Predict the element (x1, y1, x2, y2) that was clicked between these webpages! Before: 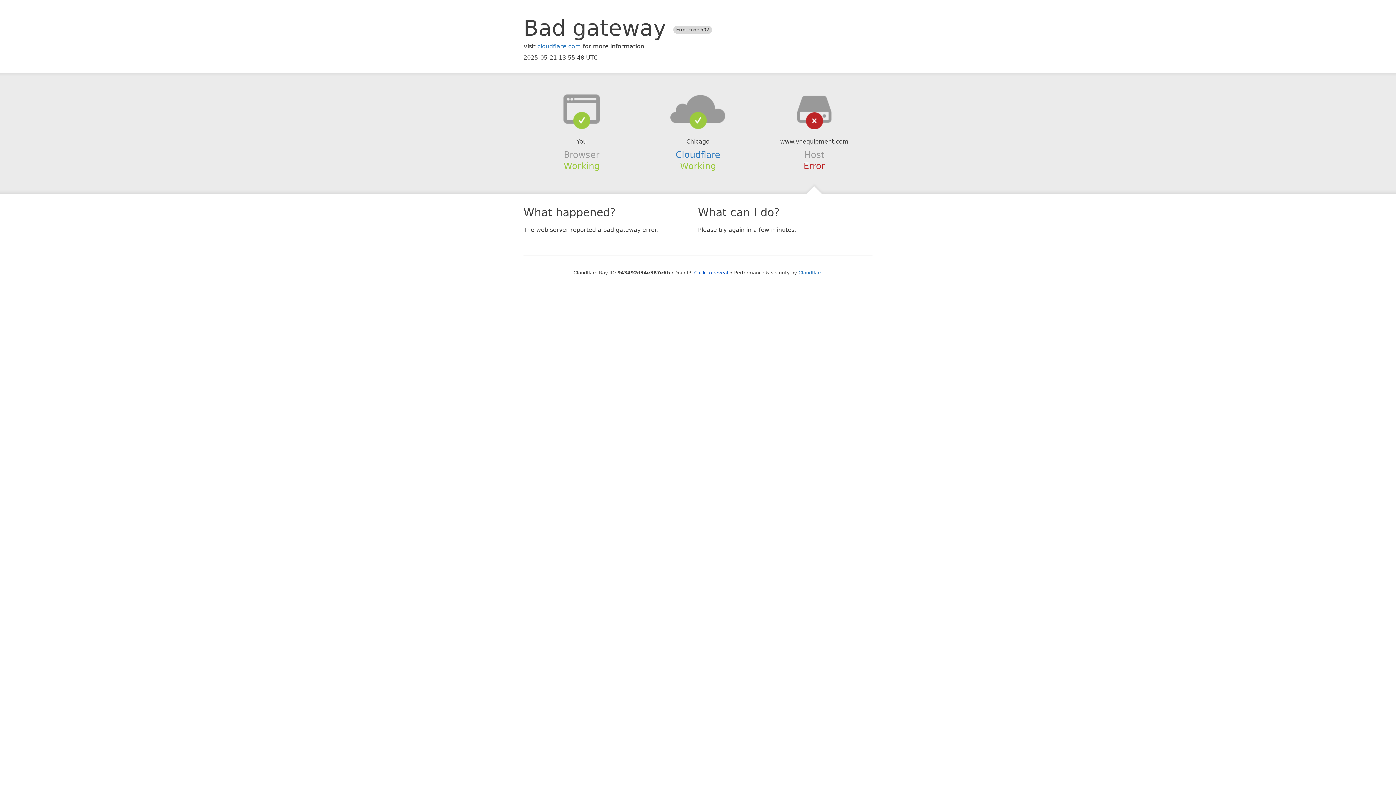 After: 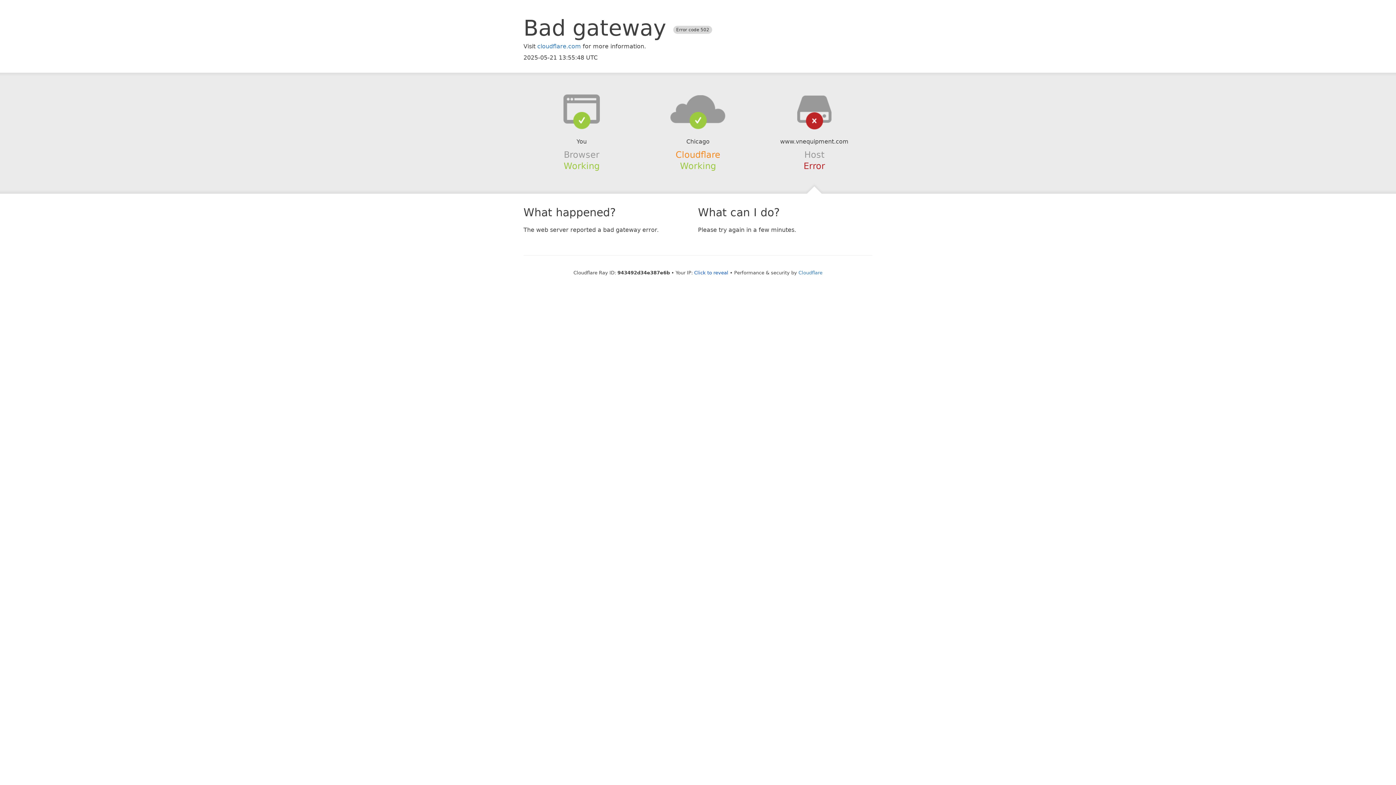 Action: label: Cloudflare bbox: (675, 149, 720, 159)